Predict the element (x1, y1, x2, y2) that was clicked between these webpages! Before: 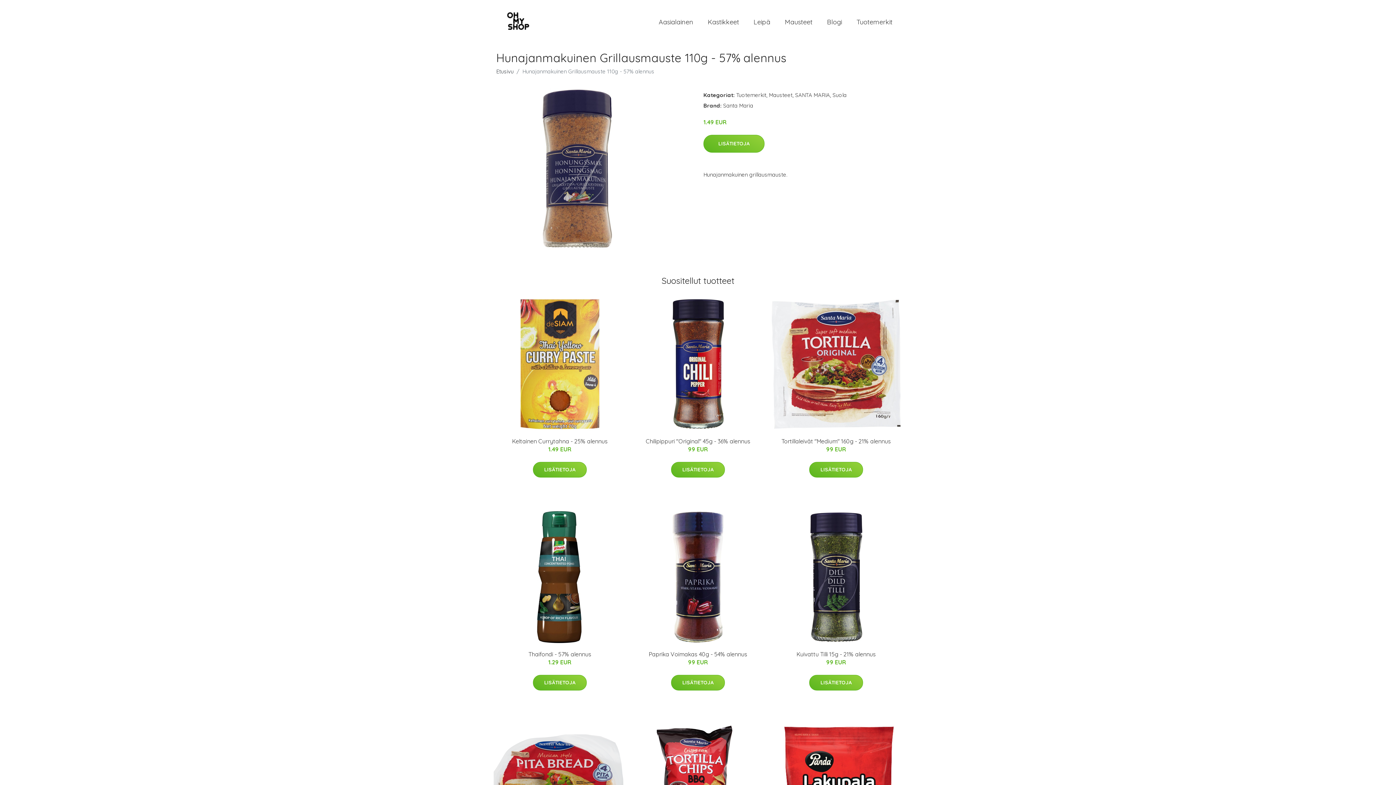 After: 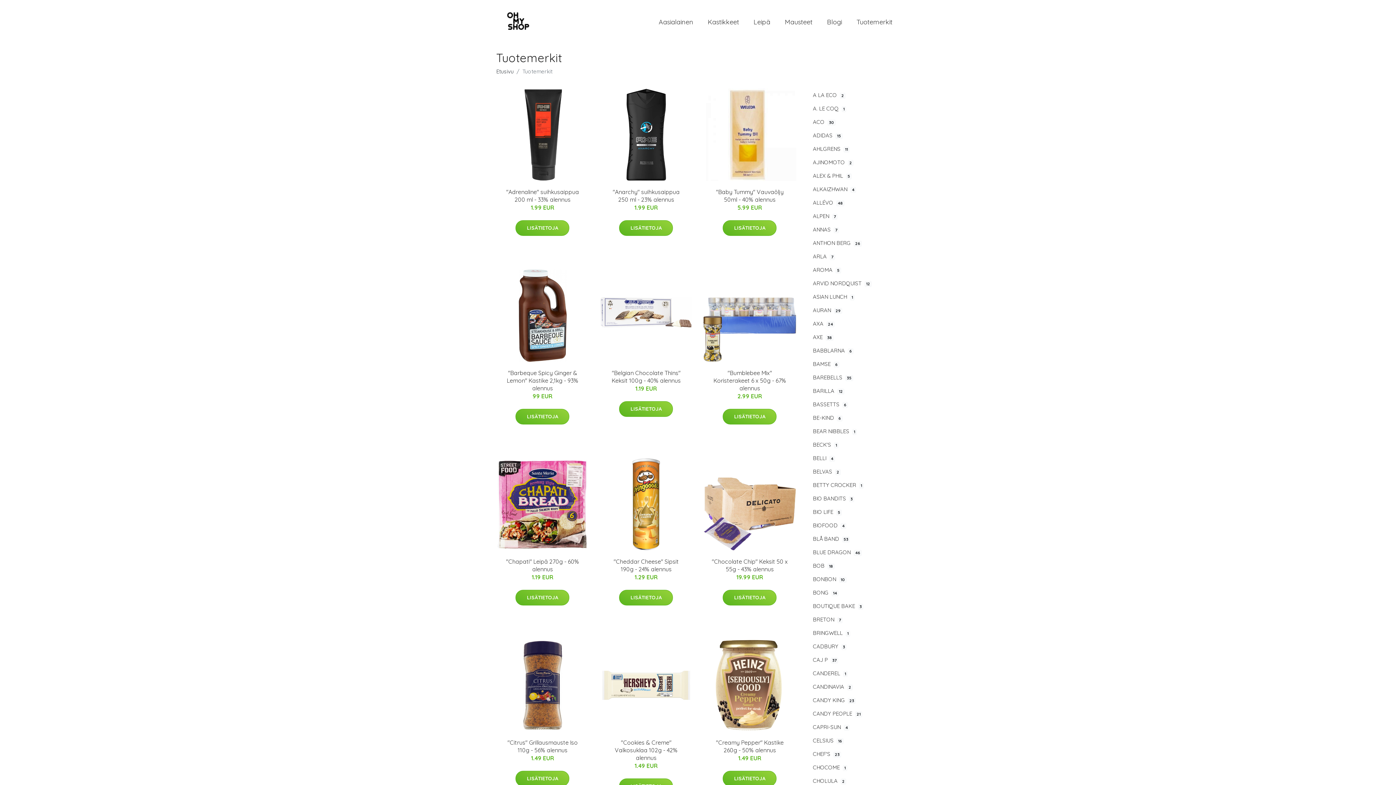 Action: label: Tuotemerkit bbox: (849, 10, 900, 33)